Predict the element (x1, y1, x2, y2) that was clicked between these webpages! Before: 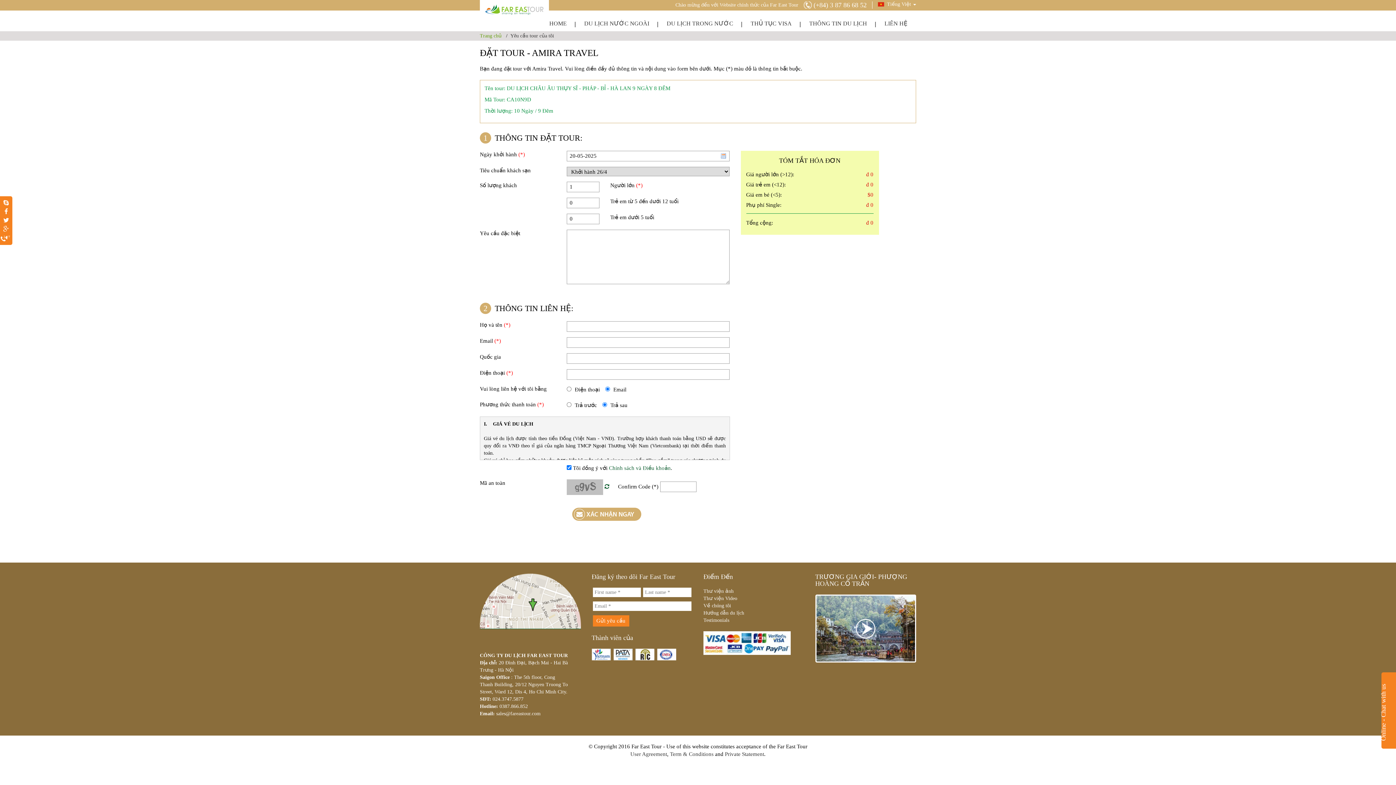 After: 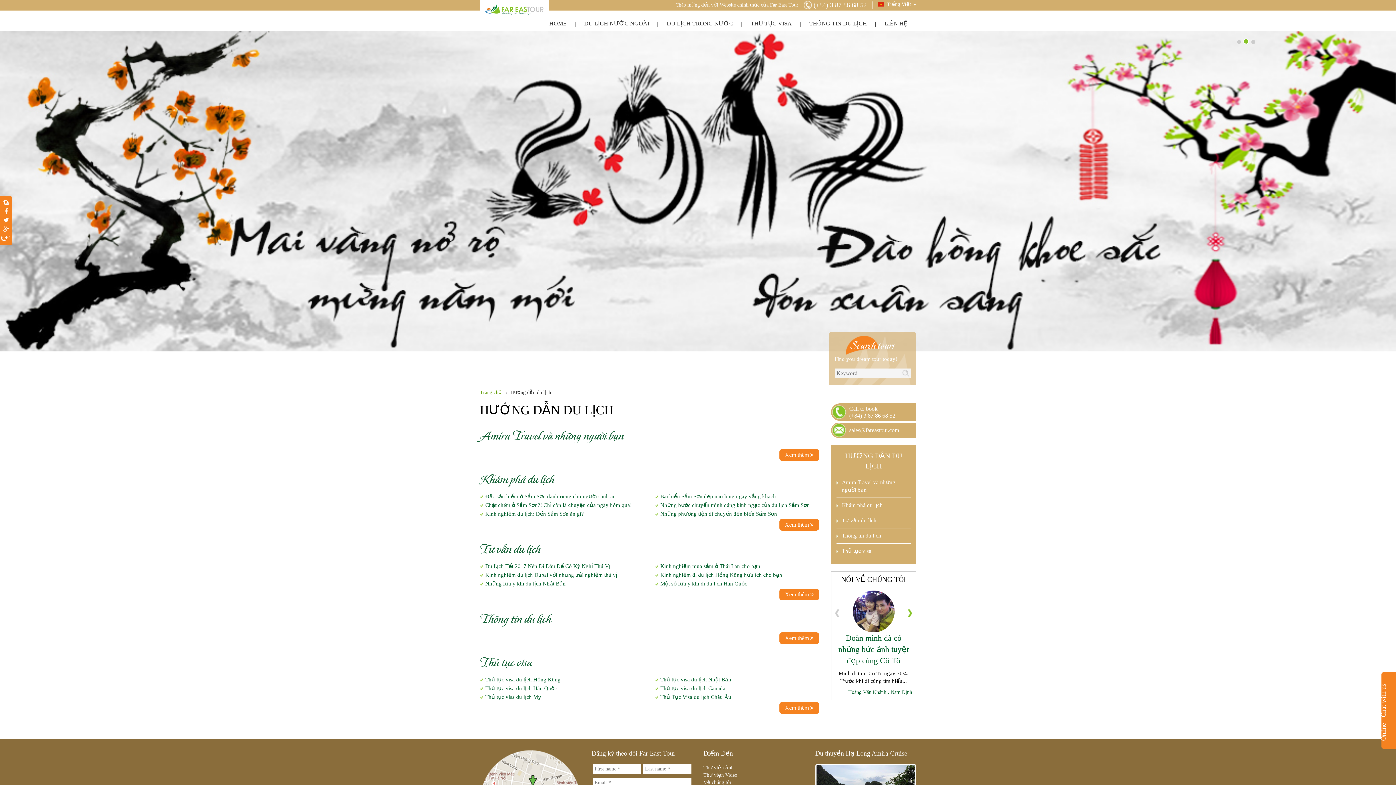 Action: label: Hướng dẫn du lịch bbox: (703, 610, 744, 616)